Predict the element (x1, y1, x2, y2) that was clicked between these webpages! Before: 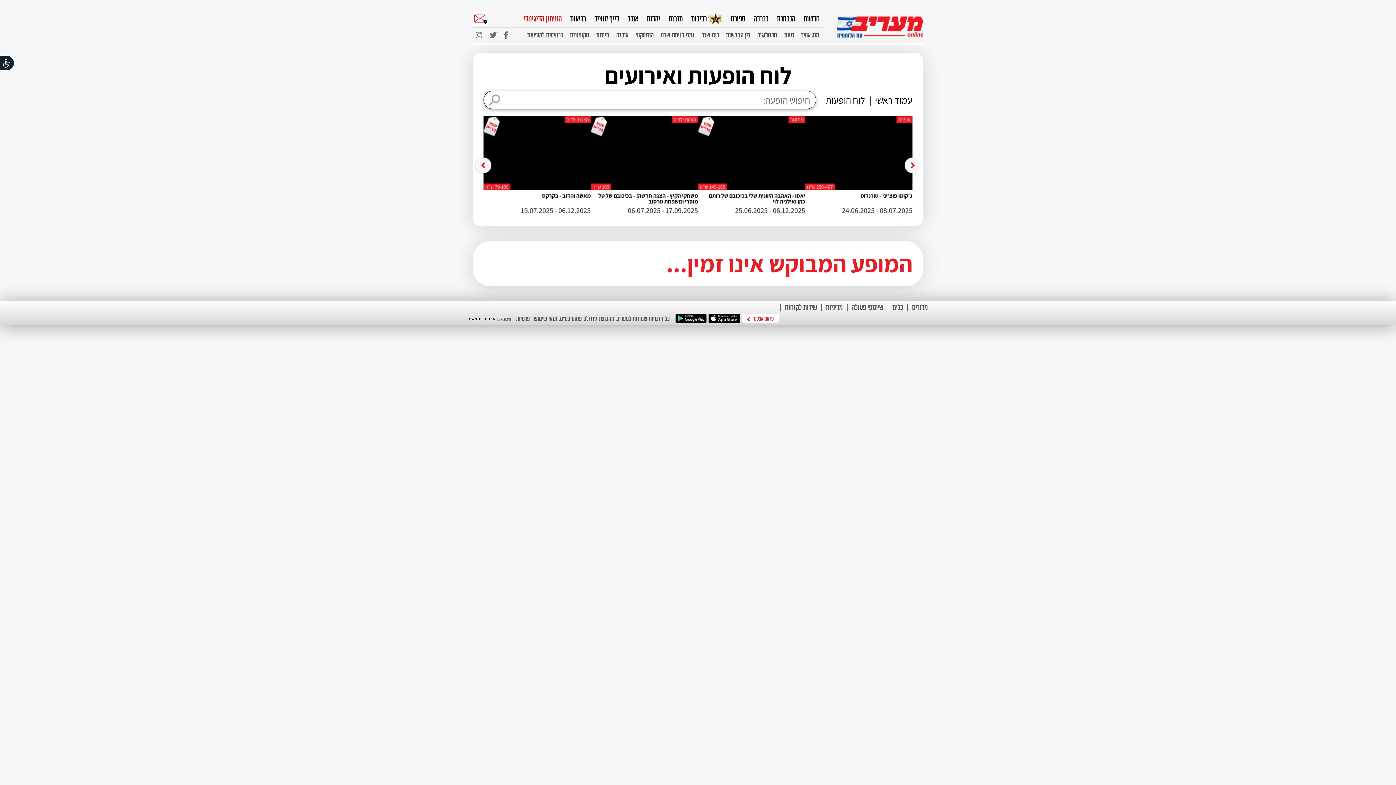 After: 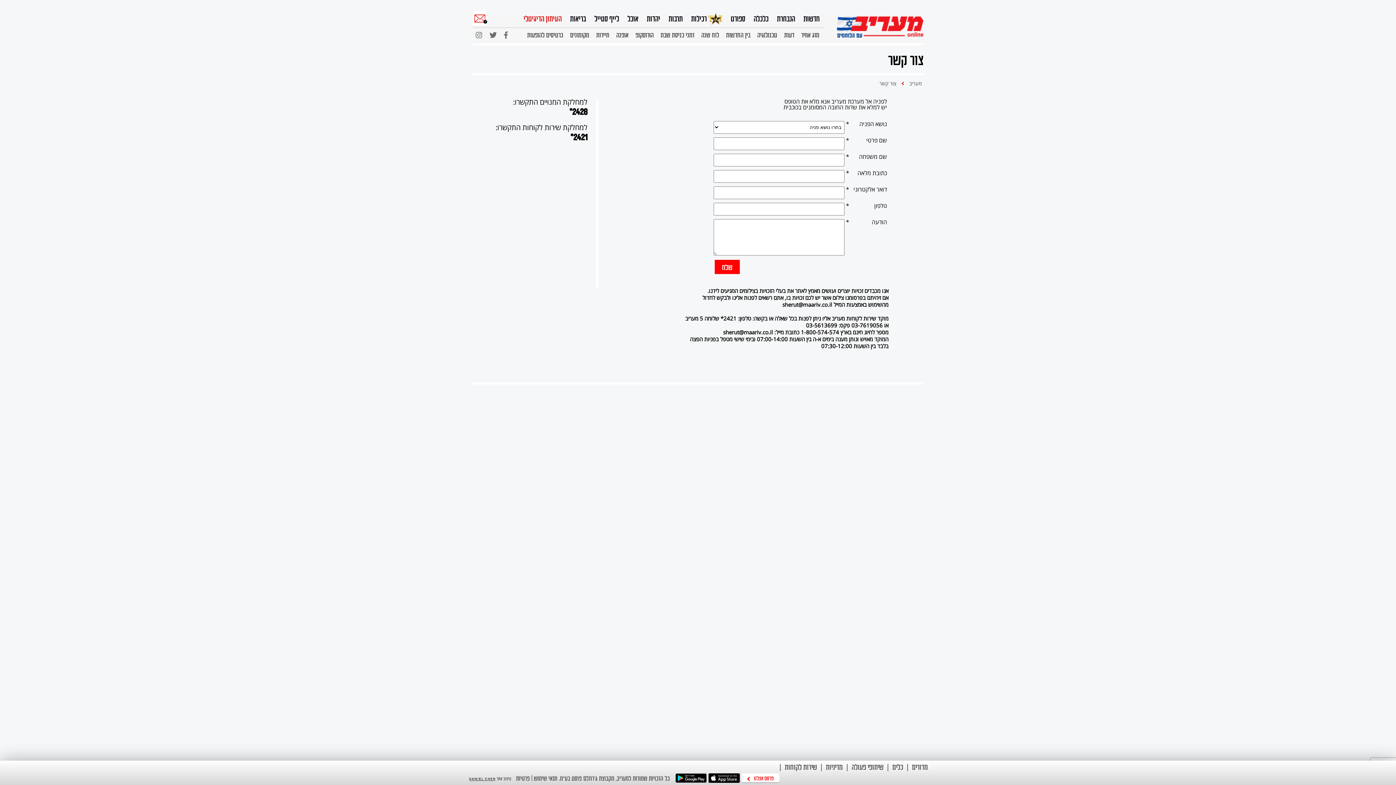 Action: bbox: (784, 301, 817, 312) label: שירות לקוחות